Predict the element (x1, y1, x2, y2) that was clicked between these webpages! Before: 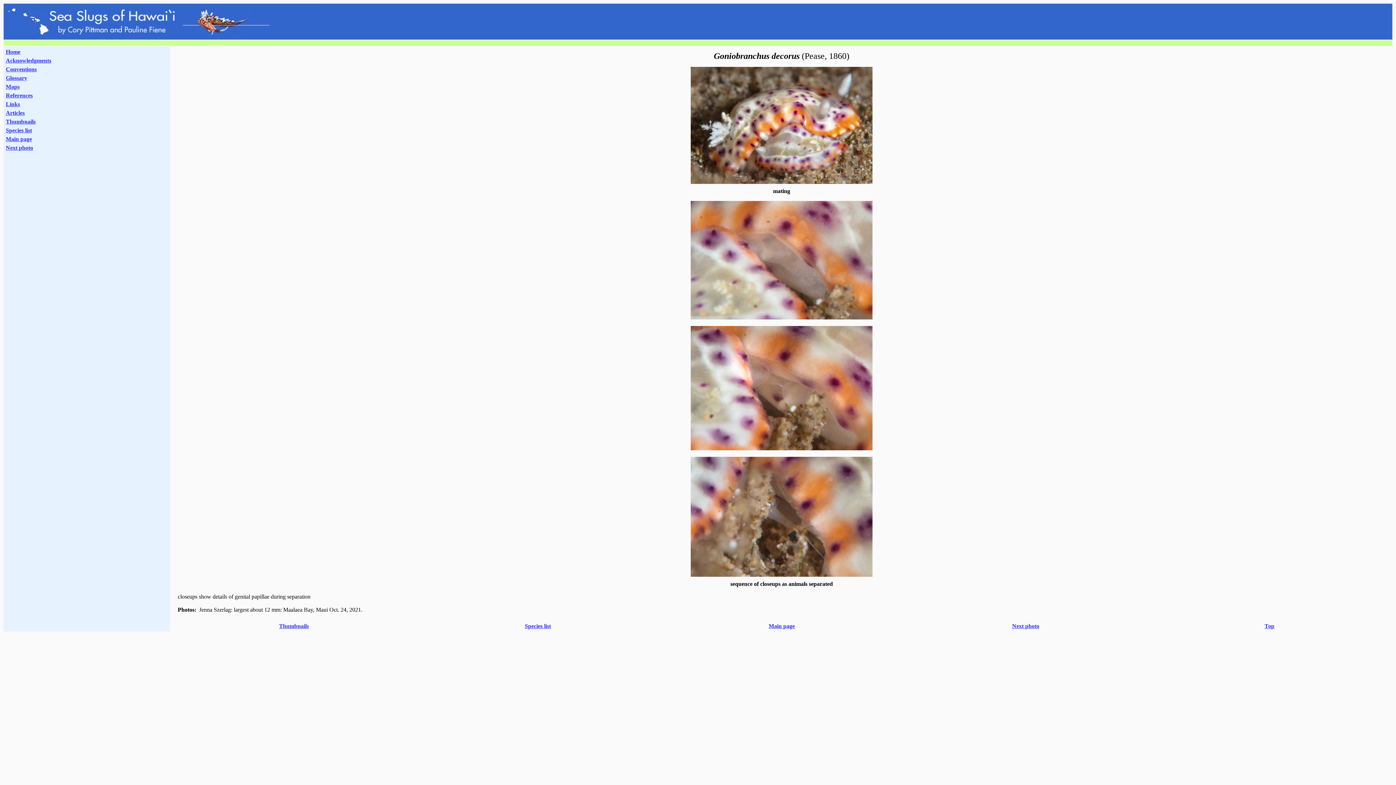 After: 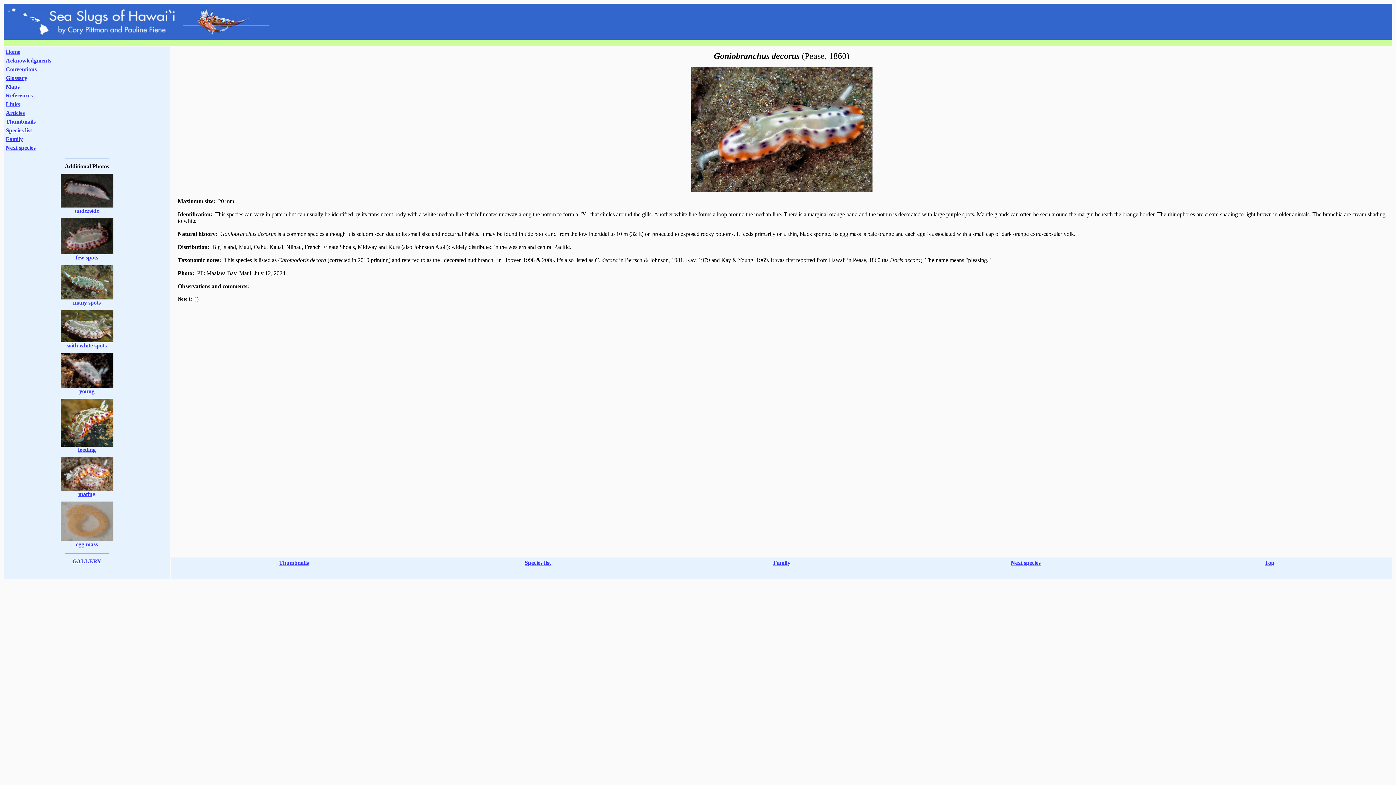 Action: bbox: (768, 623, 795, 629) label: Main page